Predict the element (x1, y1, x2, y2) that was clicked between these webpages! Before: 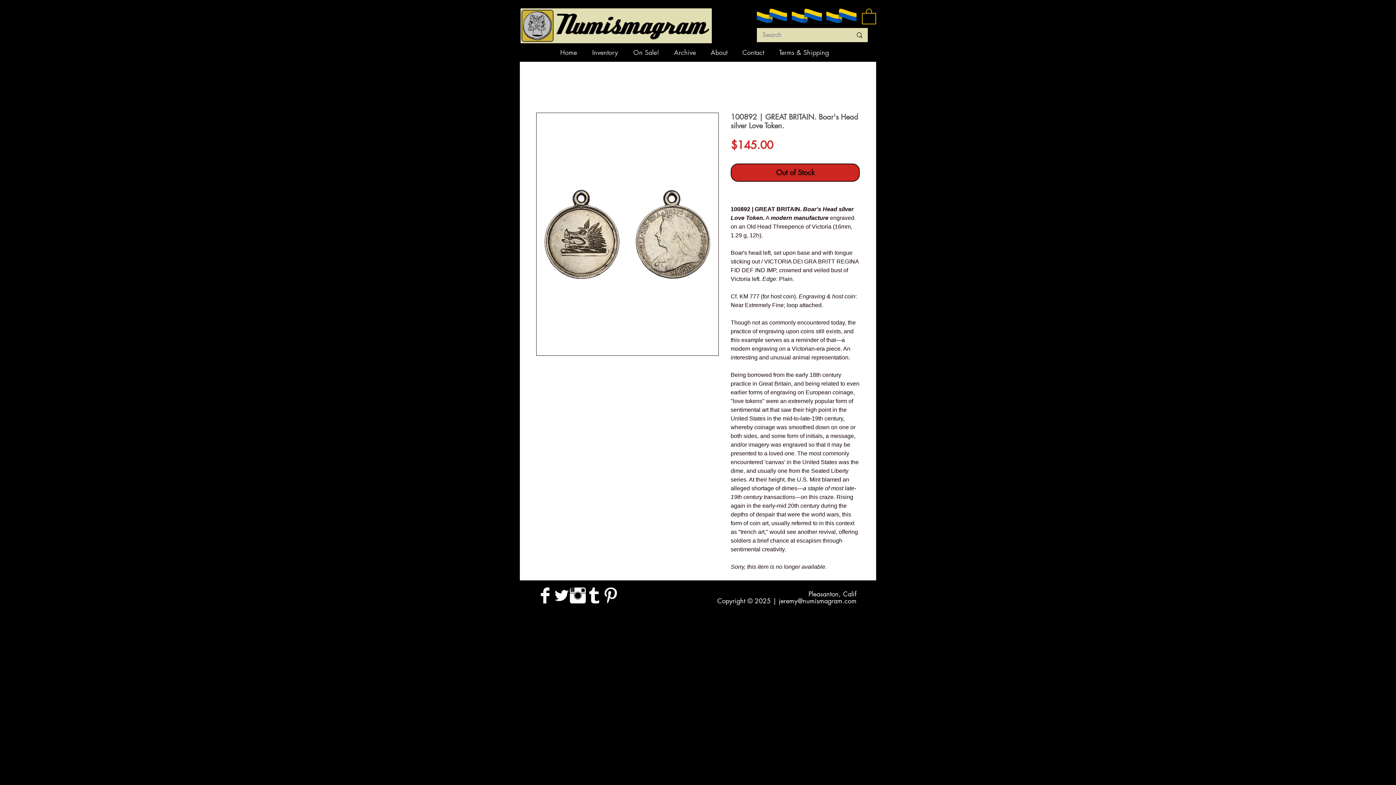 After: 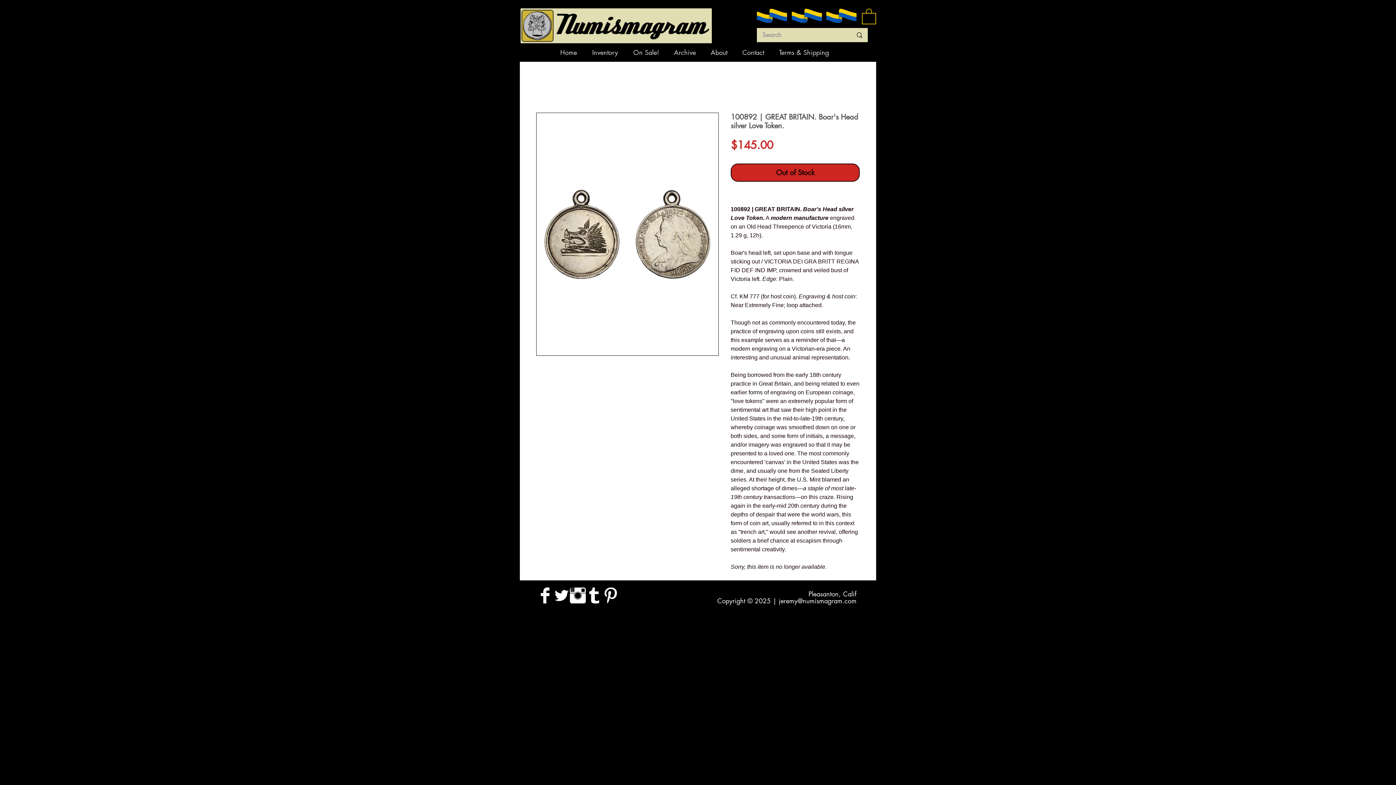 Action: bbox: (586, 587, 602, 604) label: Tumblr Clean 